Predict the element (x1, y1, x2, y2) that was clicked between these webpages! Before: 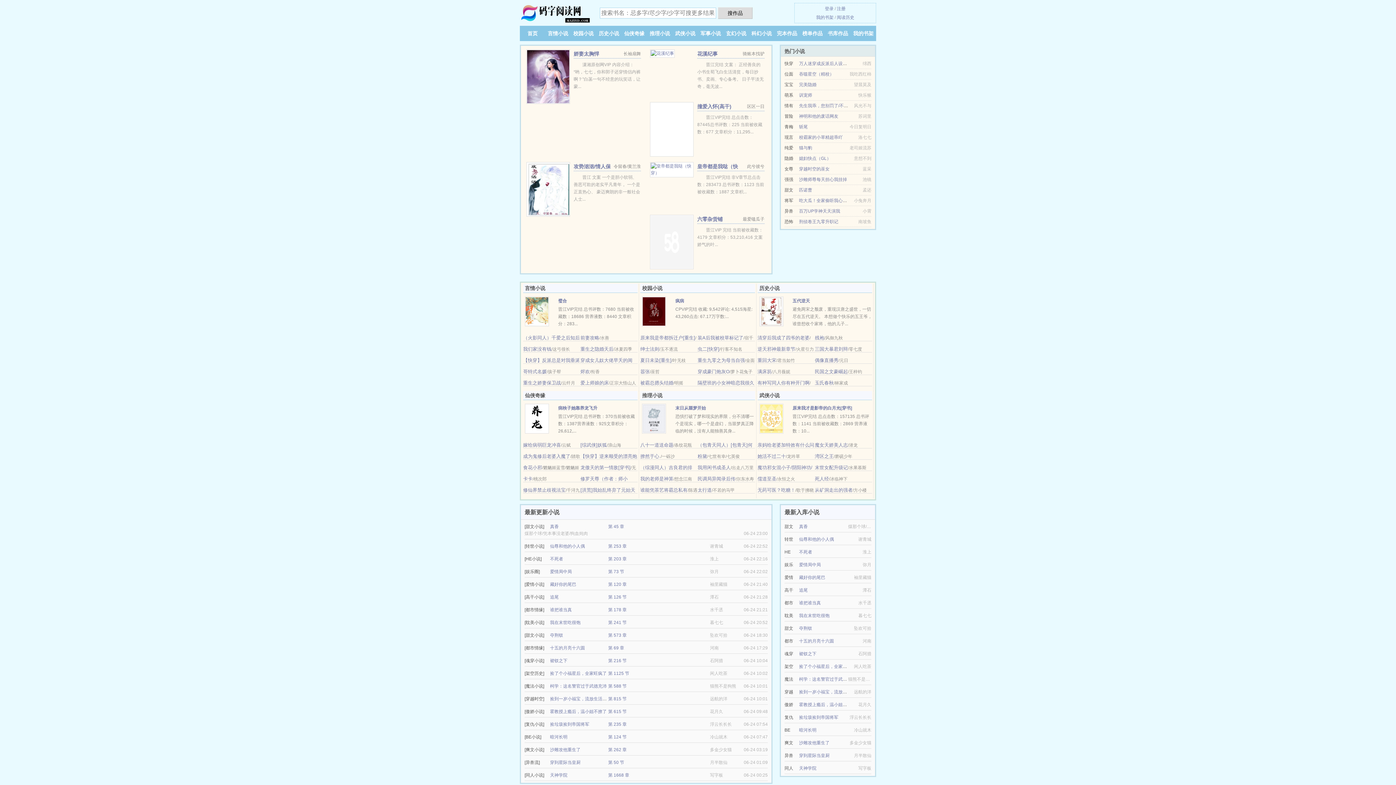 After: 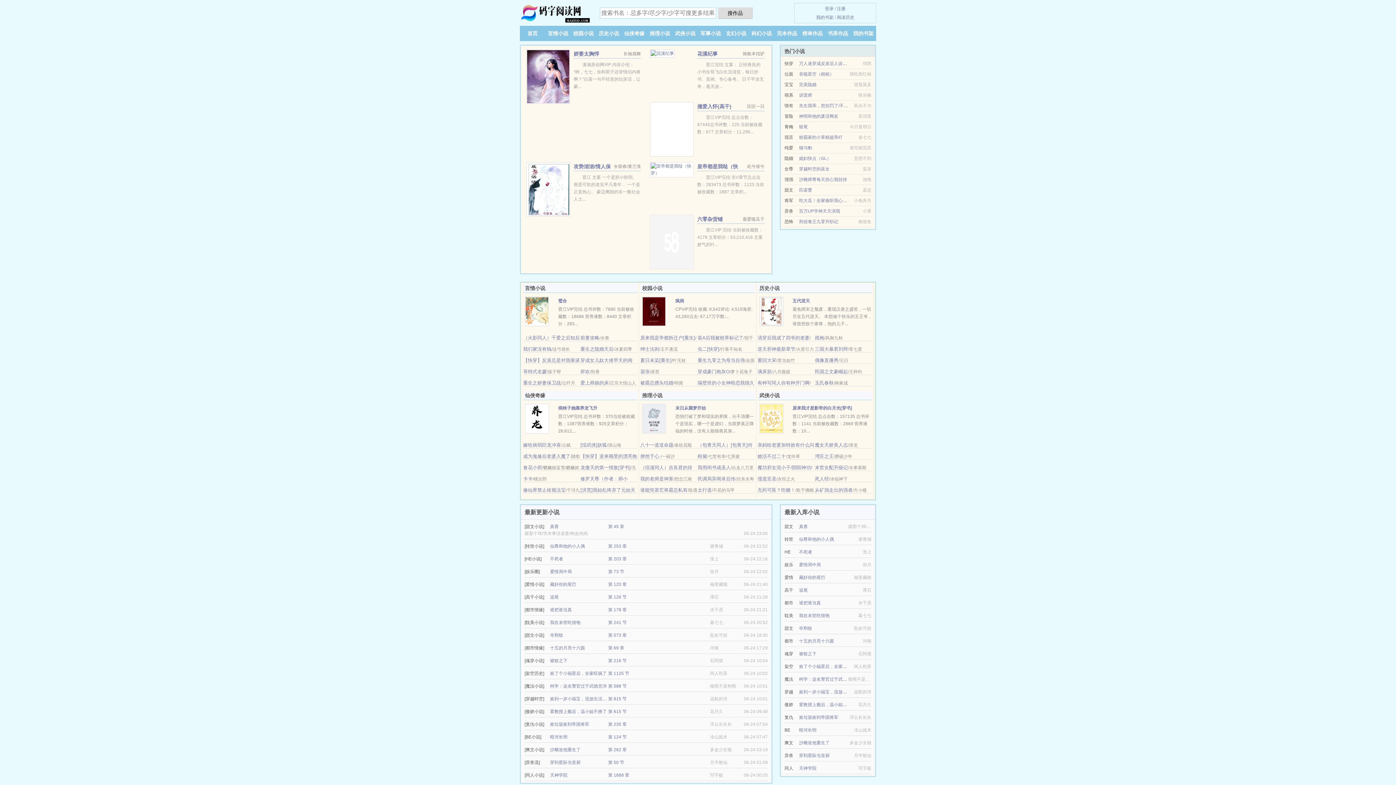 Action: label: 被霸总摁头结婚 bbox: (640, 380, 673, 385)